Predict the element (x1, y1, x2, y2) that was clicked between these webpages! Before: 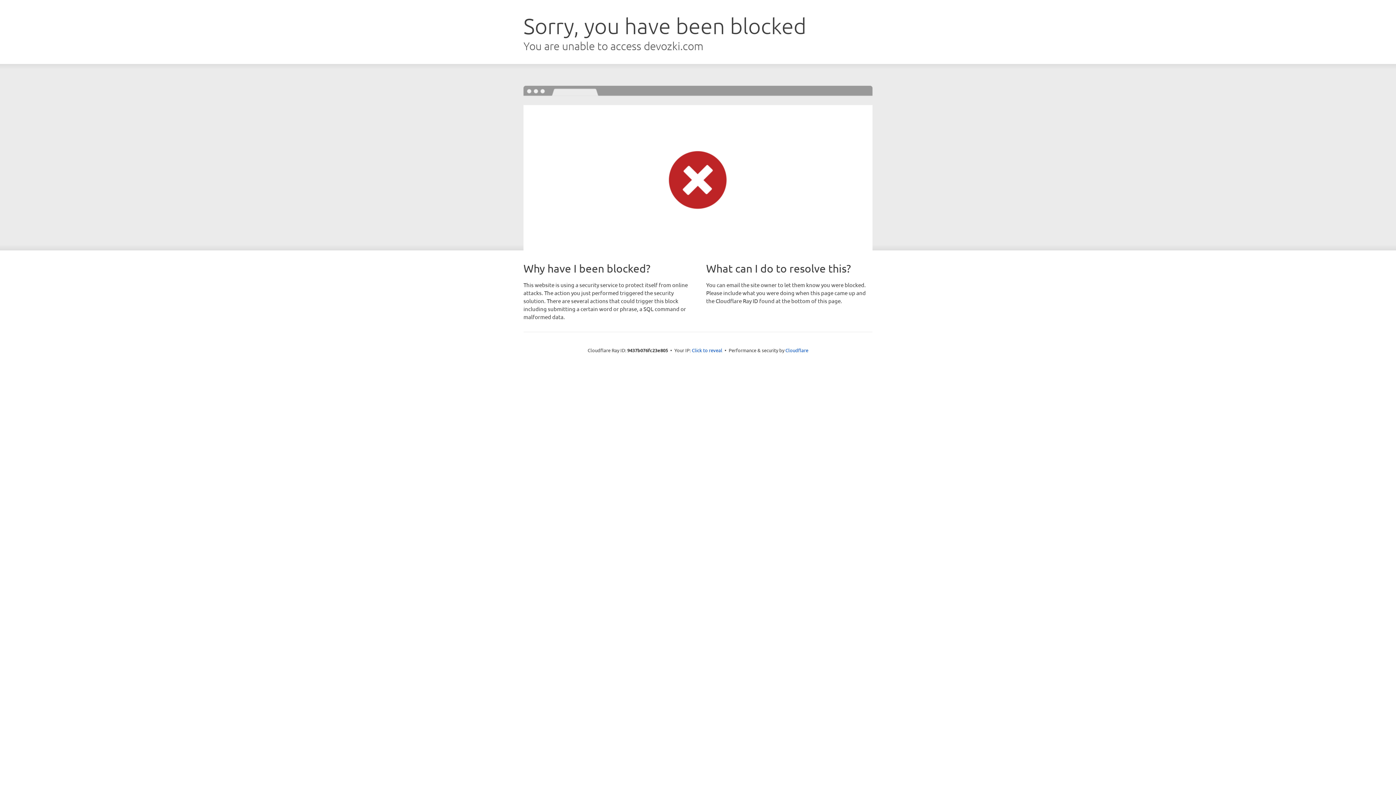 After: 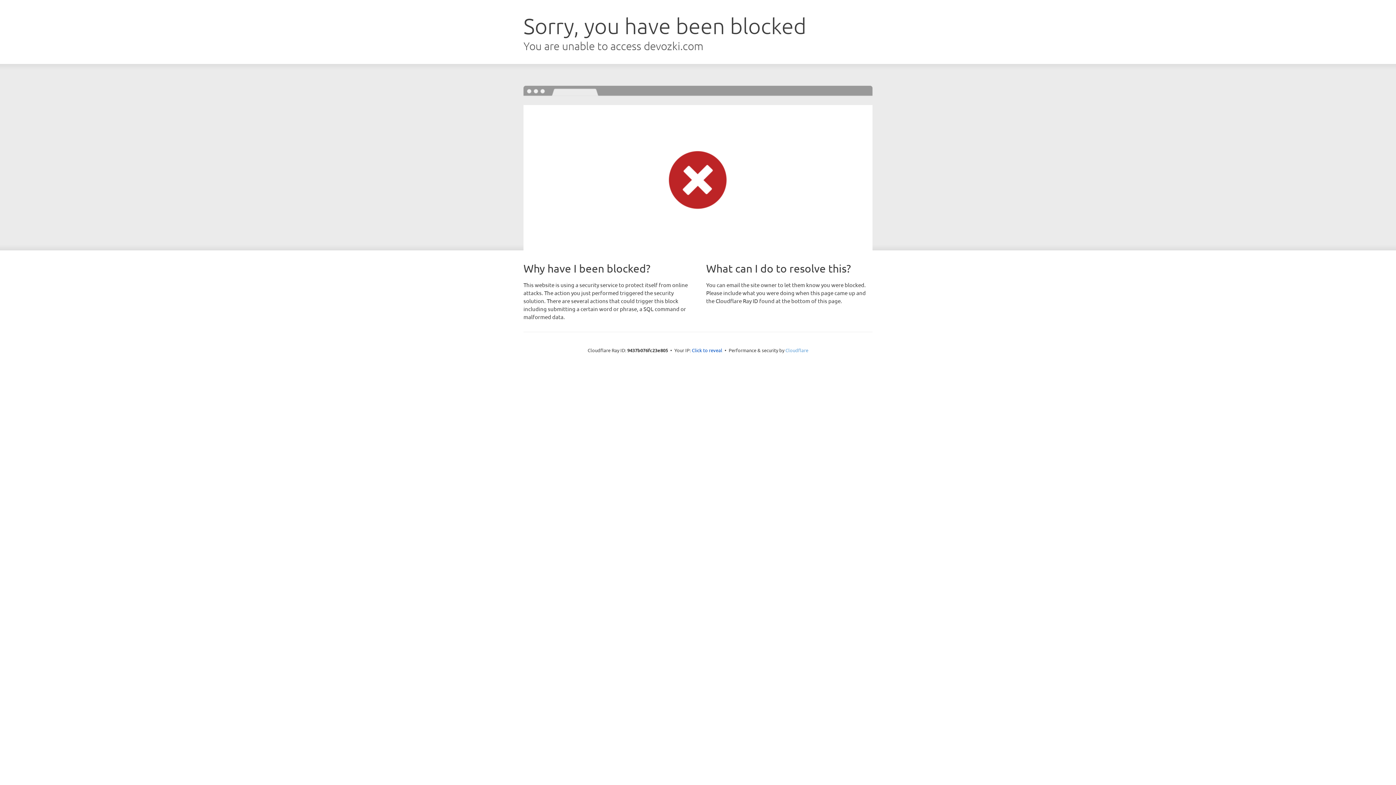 Action: label: Cloudflare bbox: (785, 347, 808, 353)